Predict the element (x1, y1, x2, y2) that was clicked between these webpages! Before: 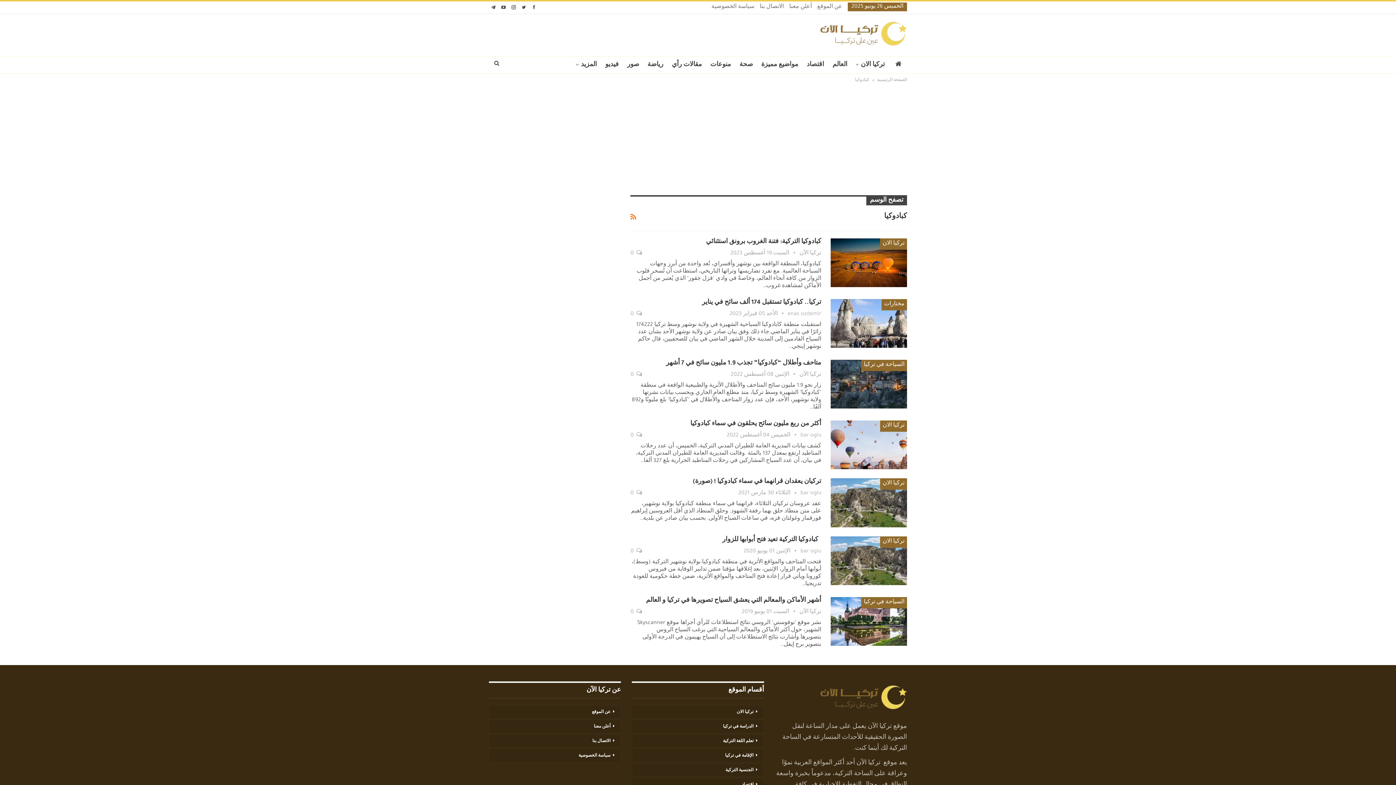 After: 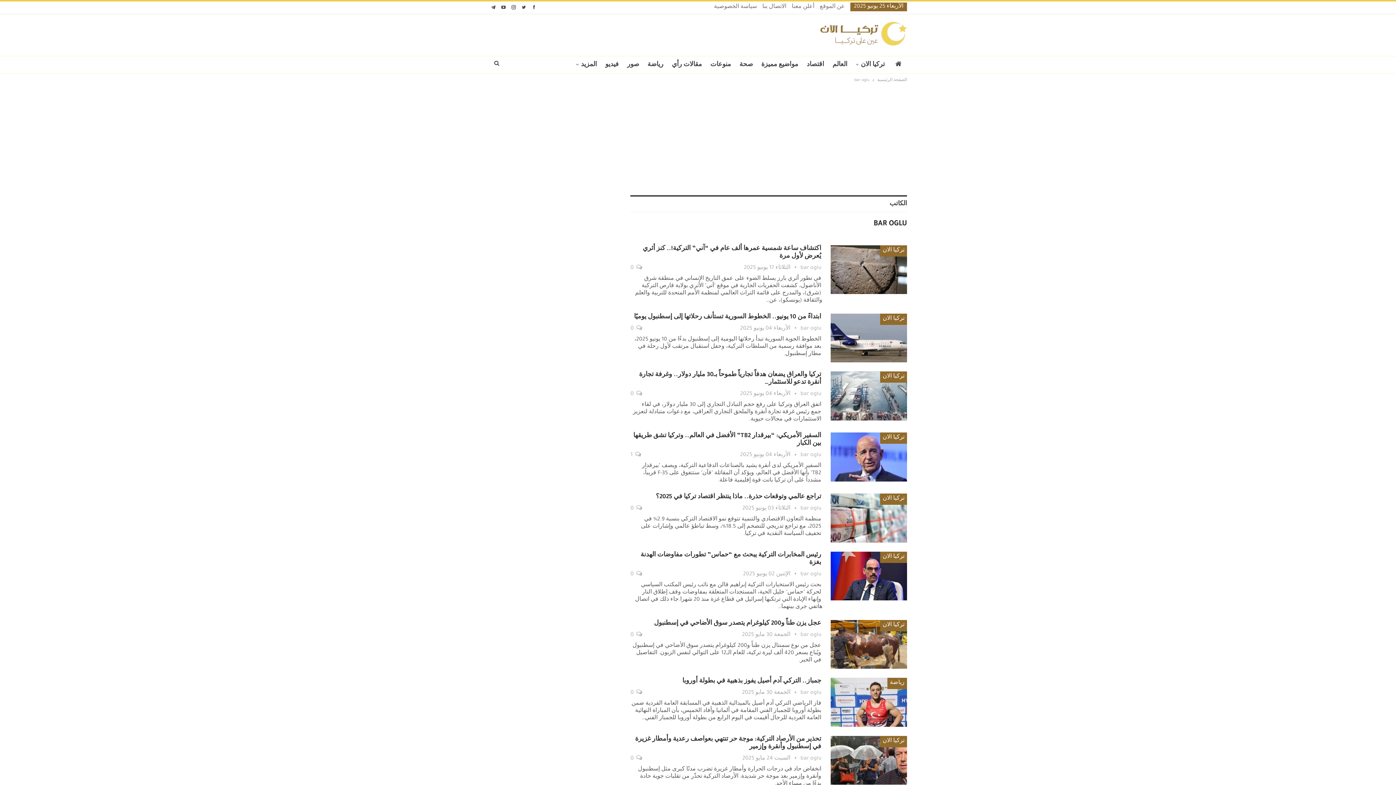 Action: label: bar oglu  bbox: (792, 431, 821, 441)